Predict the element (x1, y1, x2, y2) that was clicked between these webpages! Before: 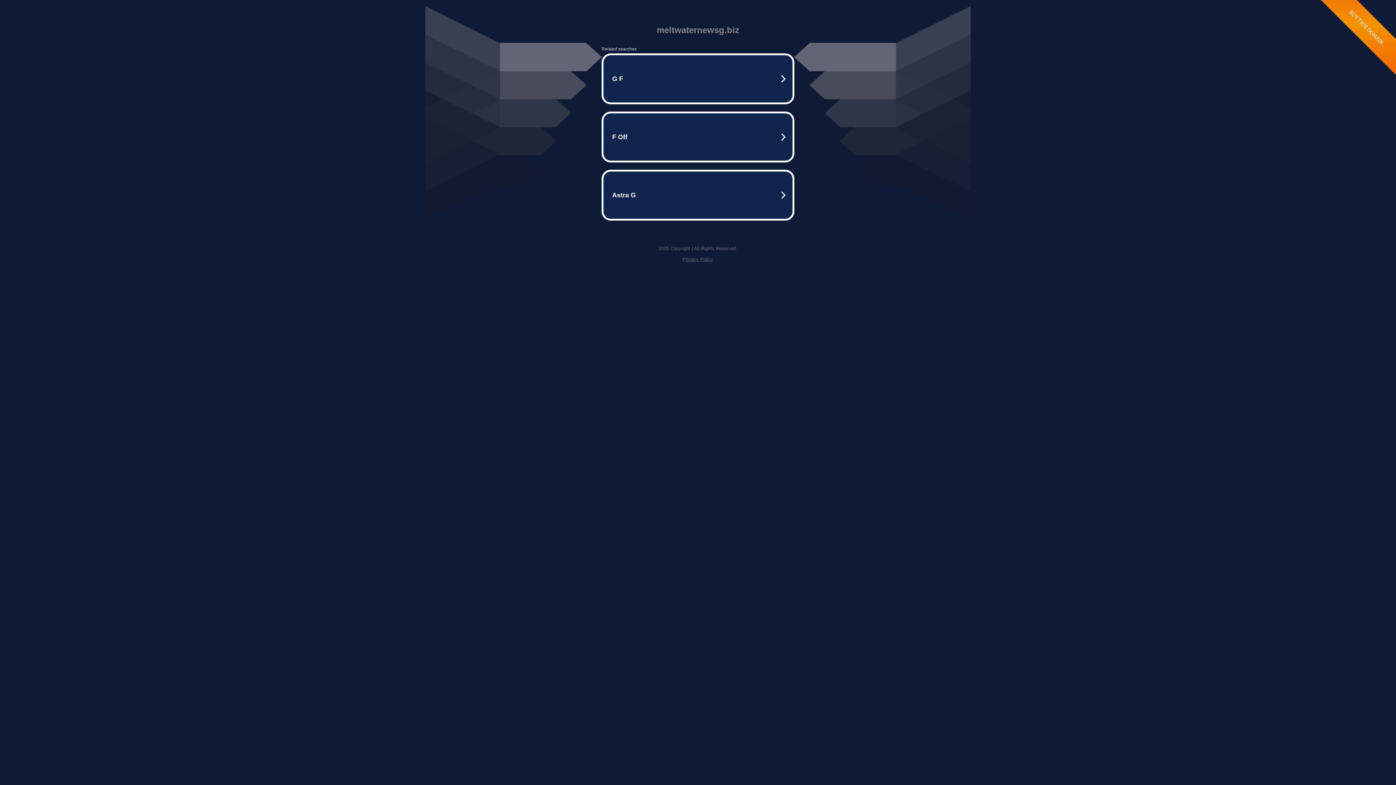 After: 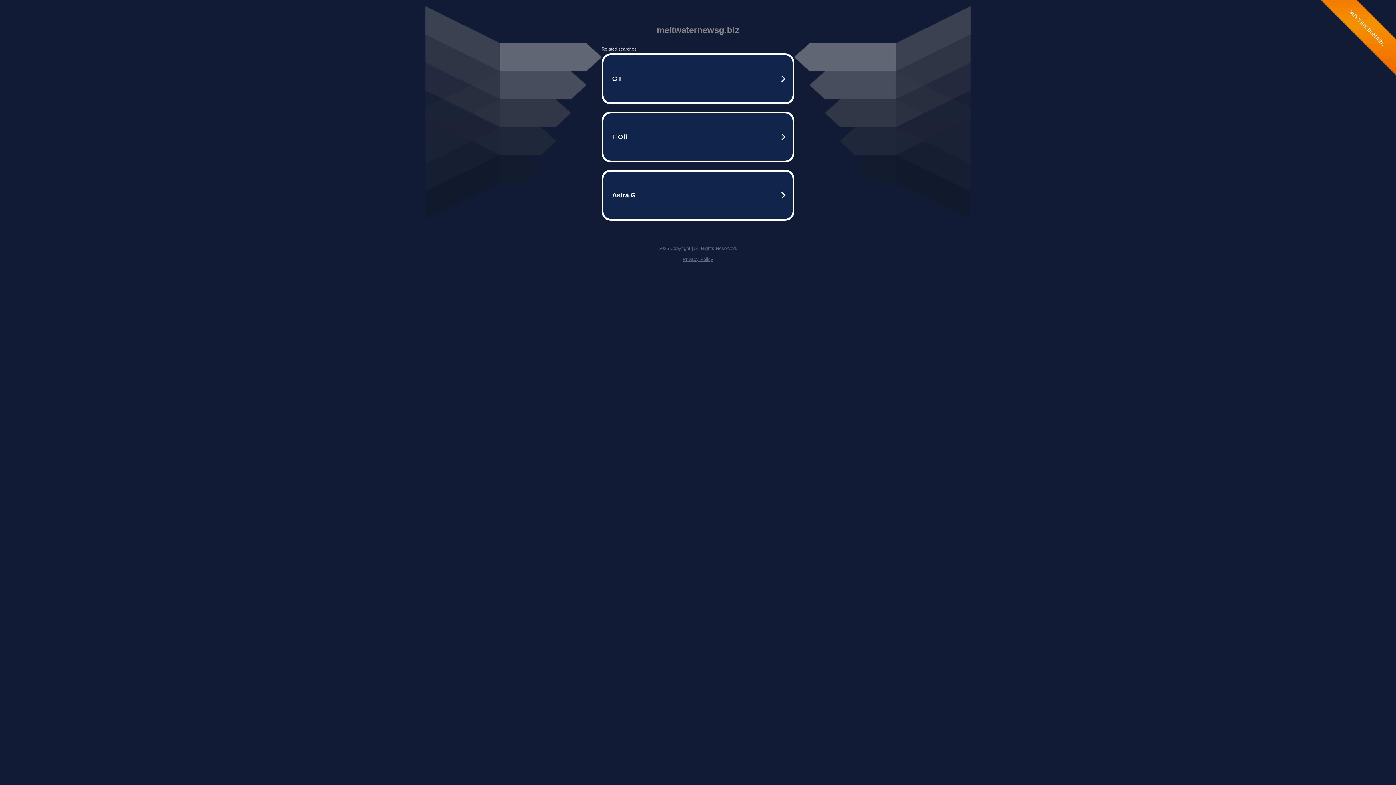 Action: bbox: (682, 256, 713, 262) label: Privacy Policy